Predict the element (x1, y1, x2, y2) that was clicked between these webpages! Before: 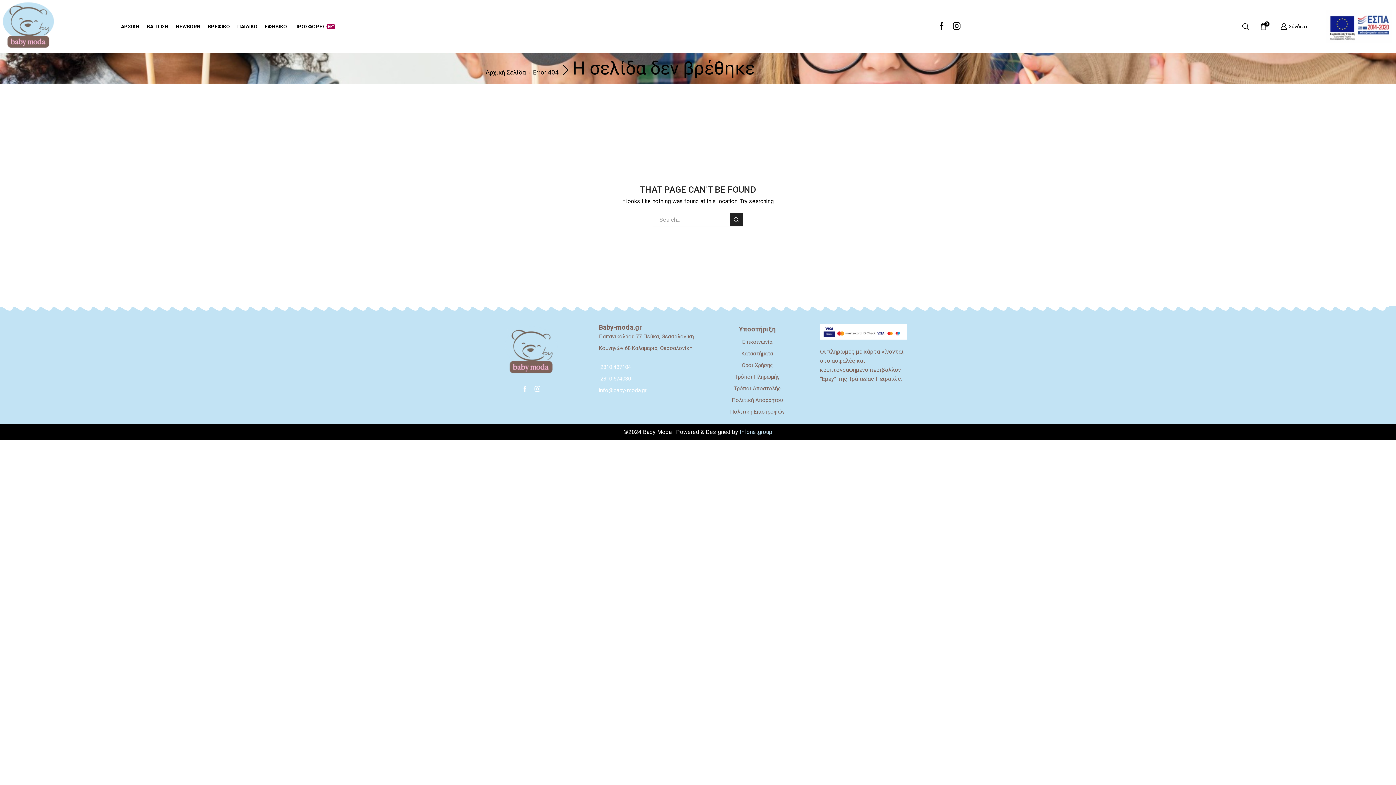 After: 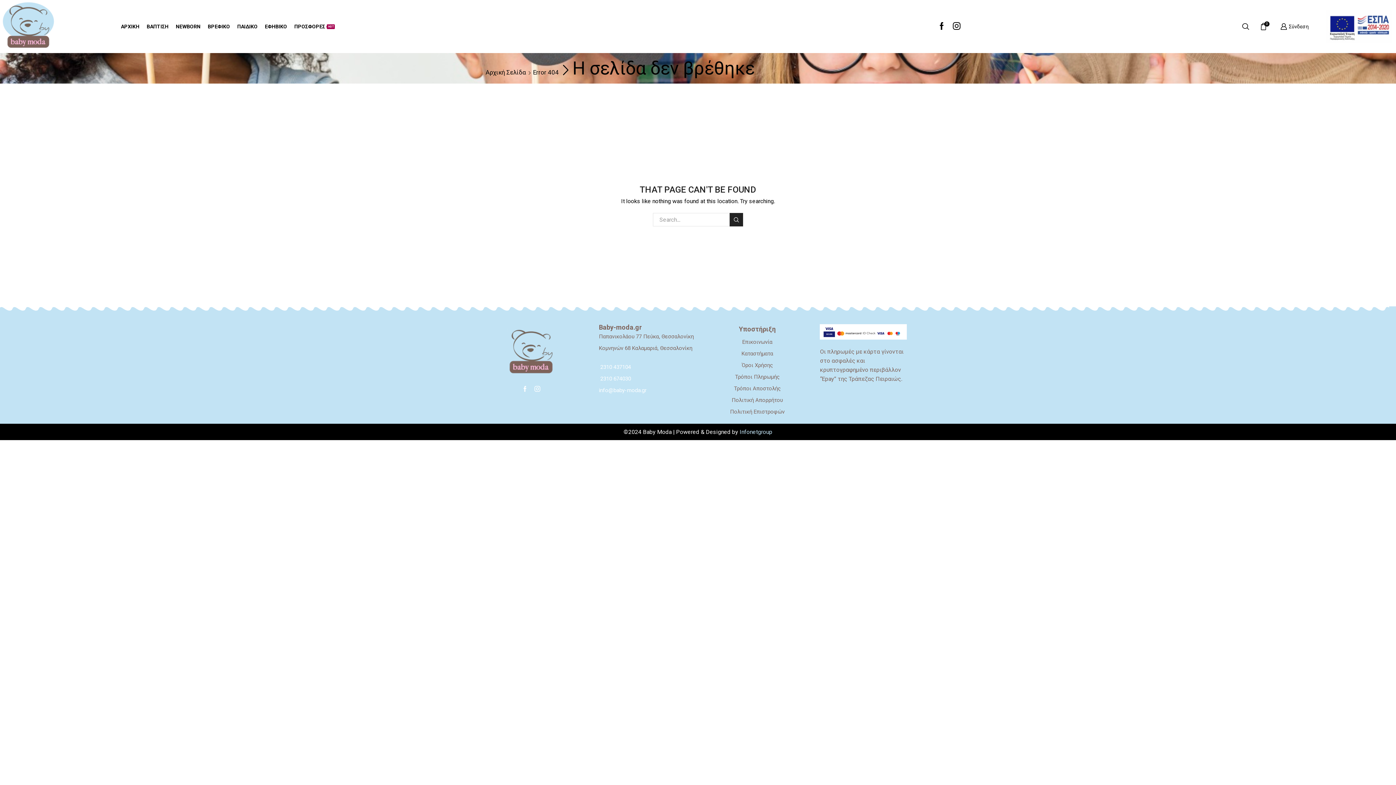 Action: bbox: (1326, 23, 1392, 28)